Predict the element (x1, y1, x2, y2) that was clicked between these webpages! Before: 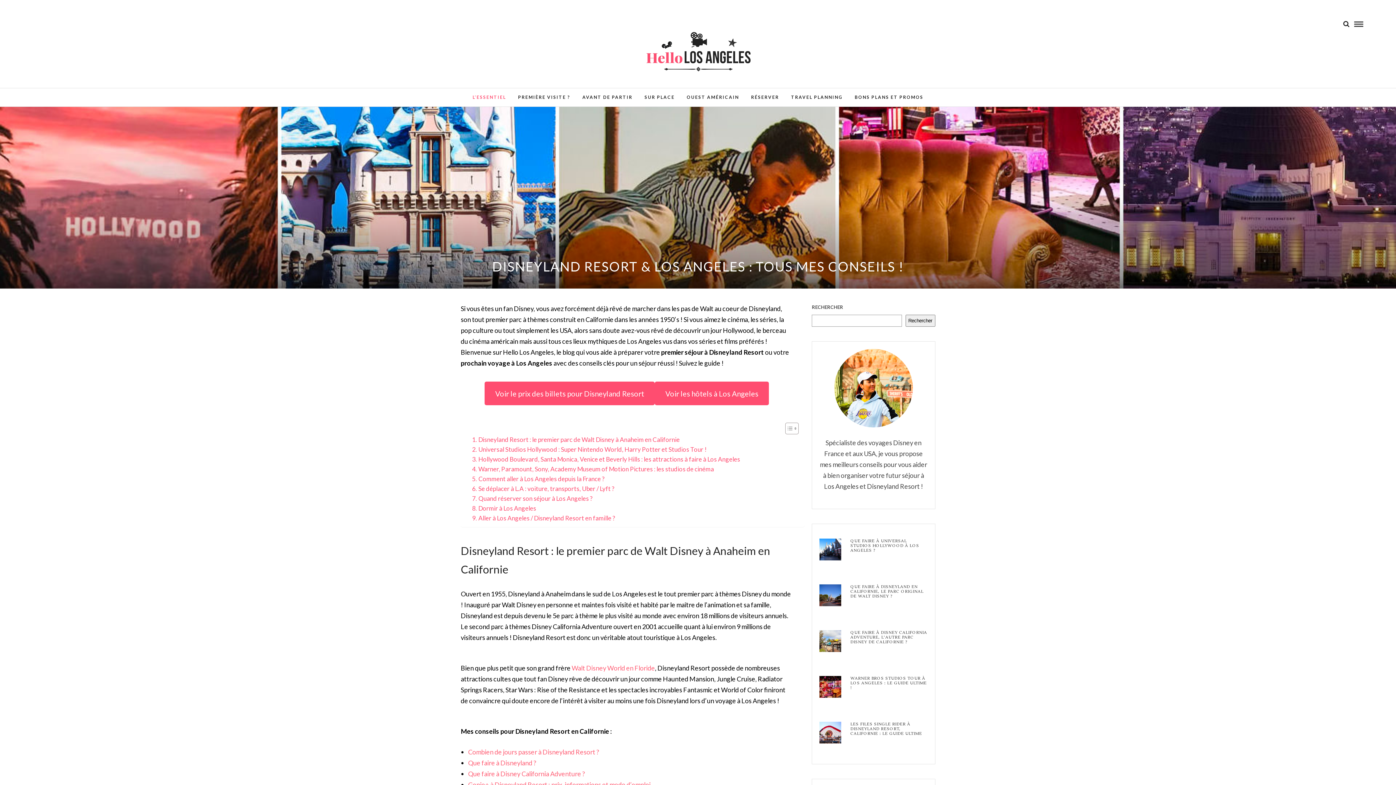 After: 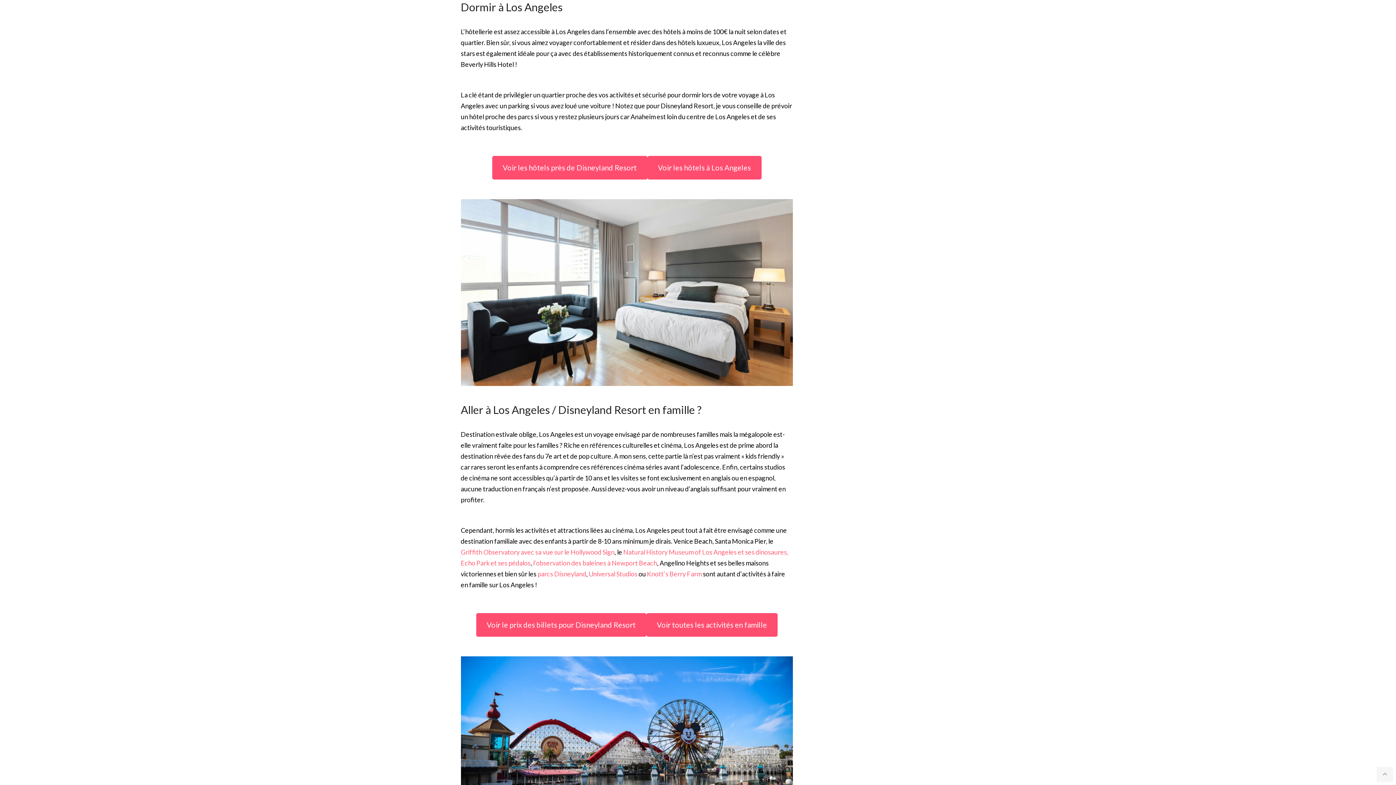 Action: bbox: (472, 503, 536, 513) label: Dormir à Los Angeles